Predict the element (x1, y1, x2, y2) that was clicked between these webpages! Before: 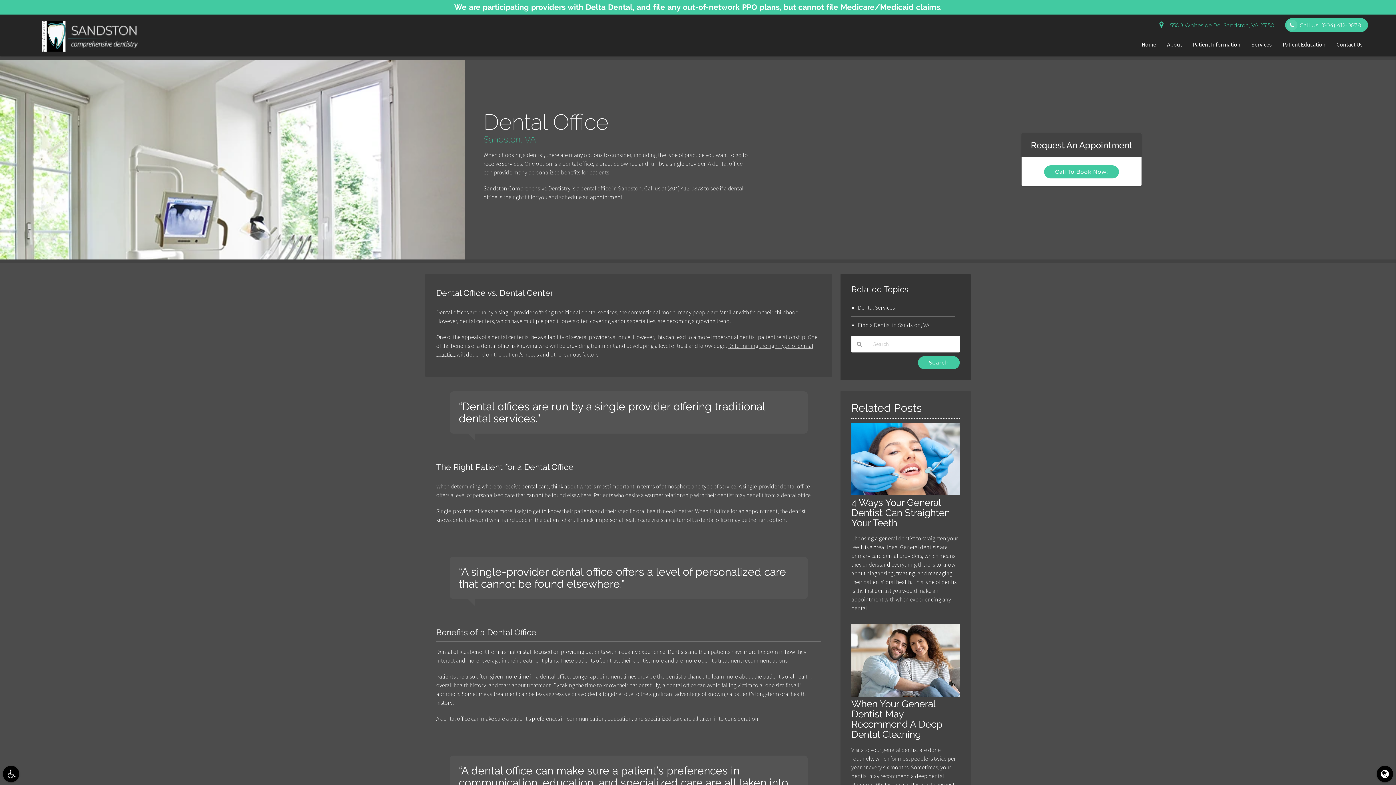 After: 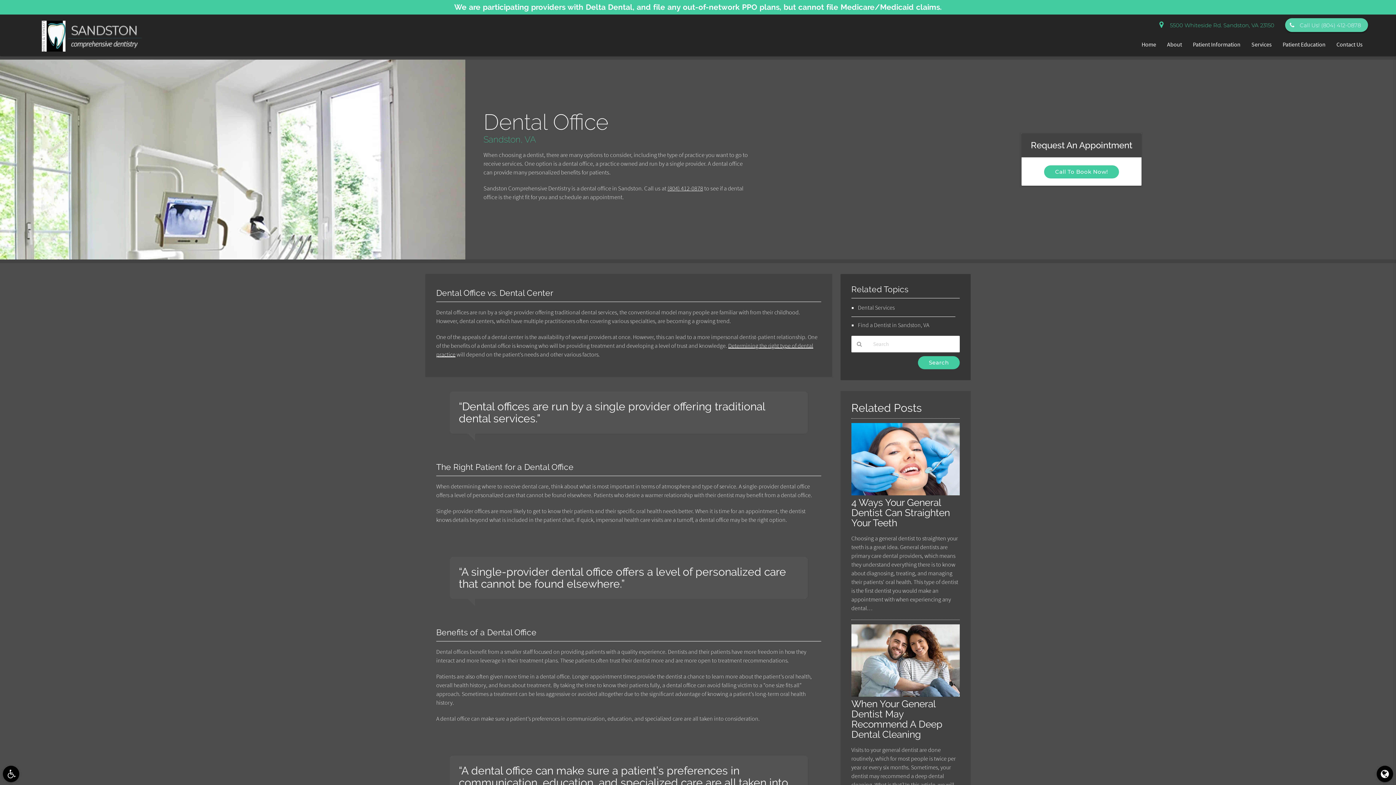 Action: bbox: (1285, 18, 1368, 32) label: Call Us! (804) 412-0878